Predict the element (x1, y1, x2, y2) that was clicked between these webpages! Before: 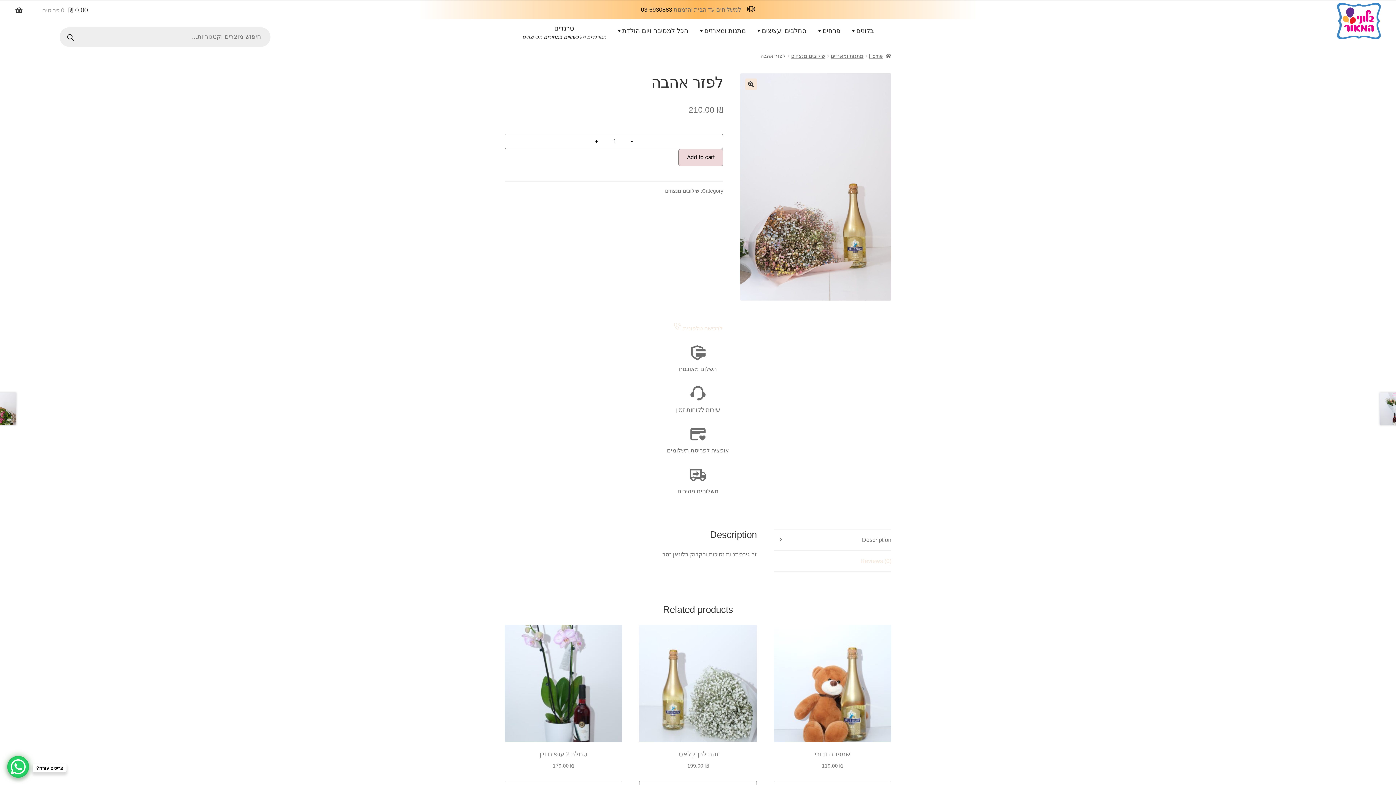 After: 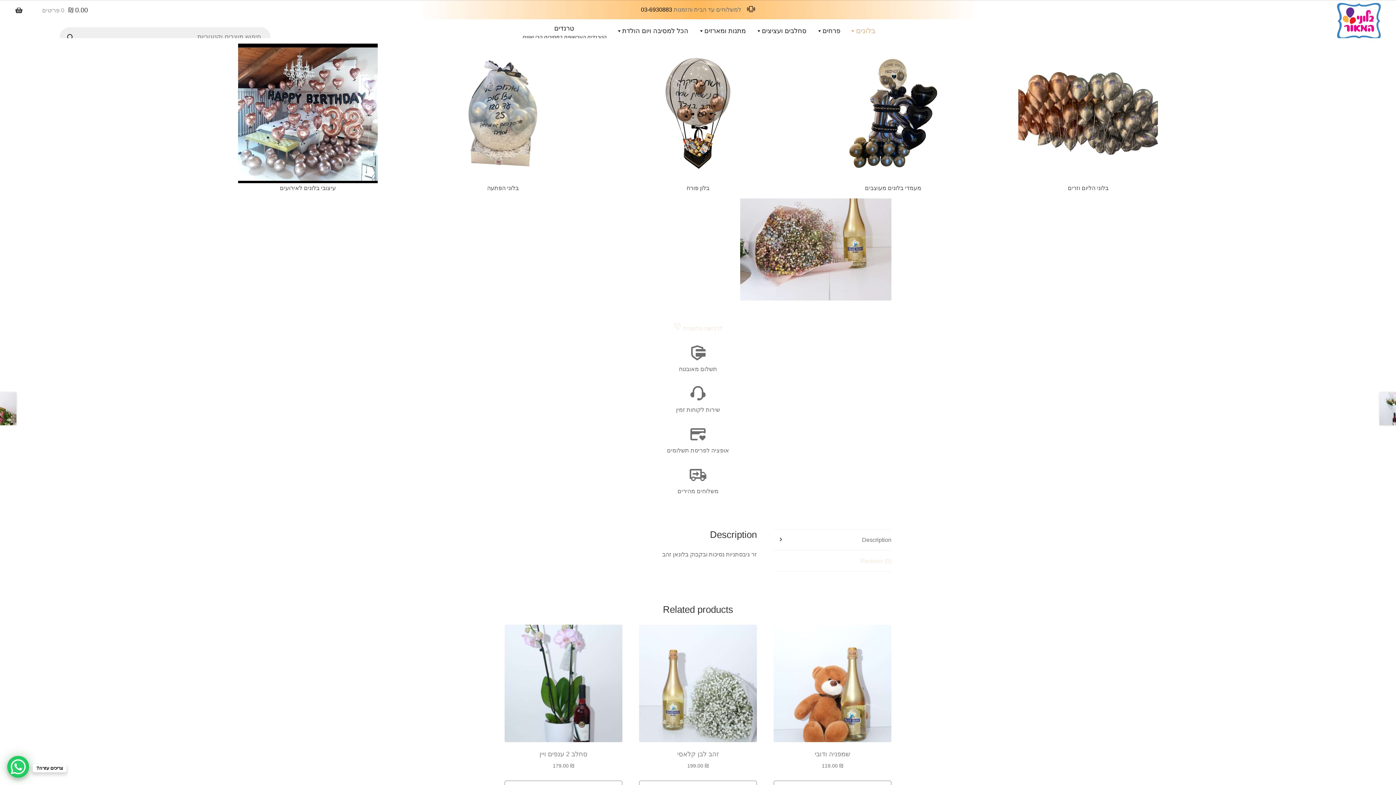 Action: bbox: (844, 23, 877, 38) label: בלונים